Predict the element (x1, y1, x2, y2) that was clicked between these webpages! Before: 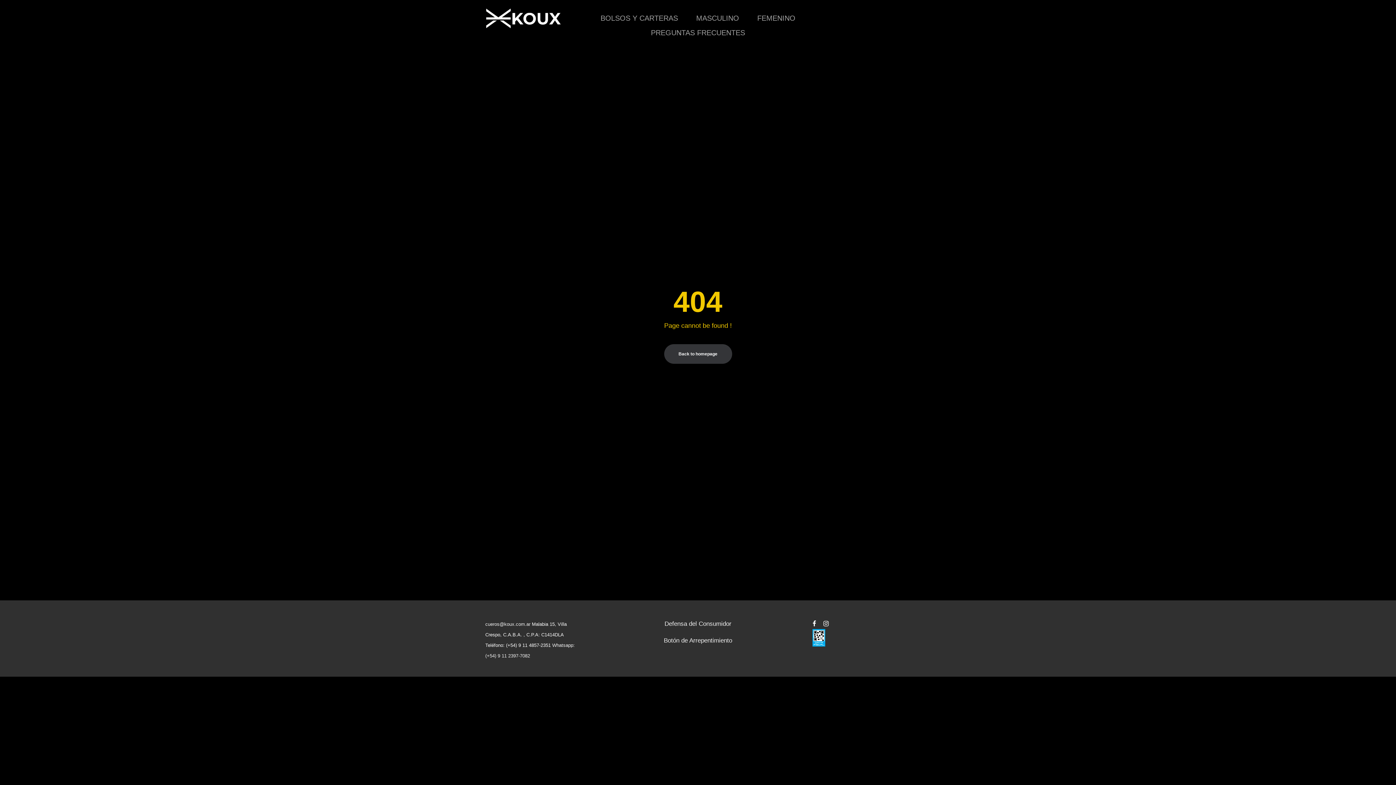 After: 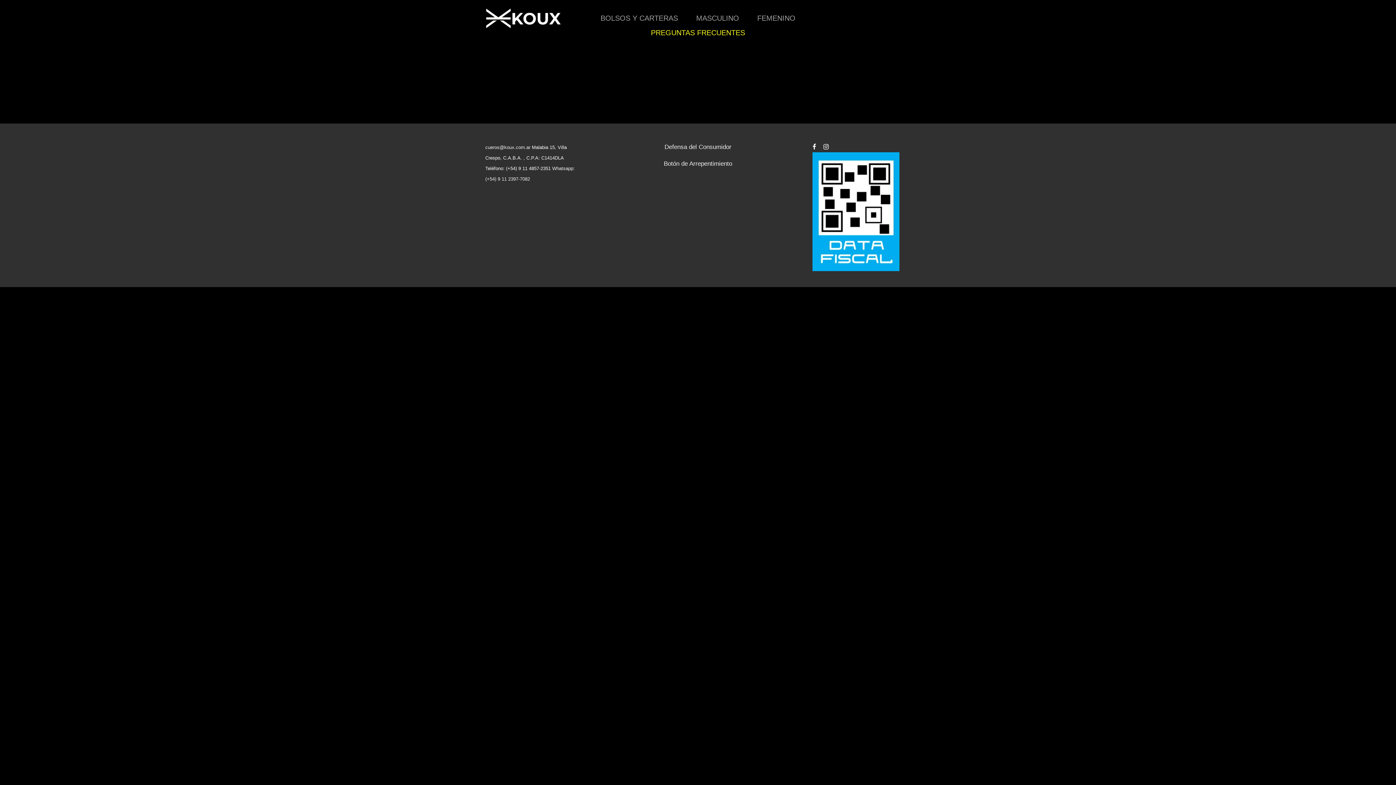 Action: bbox: (645, 25, 750, 40) label: PREGUNTAS FRECUENTES